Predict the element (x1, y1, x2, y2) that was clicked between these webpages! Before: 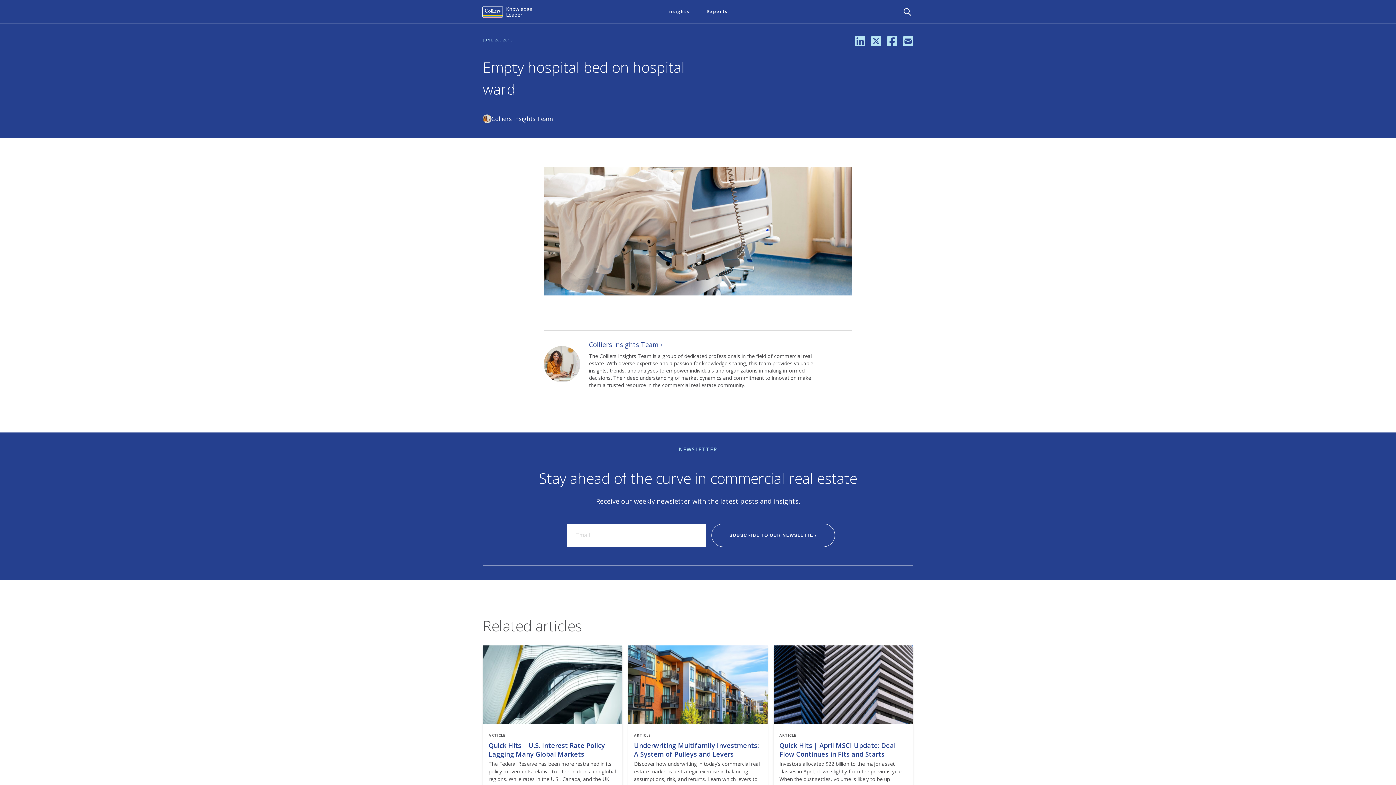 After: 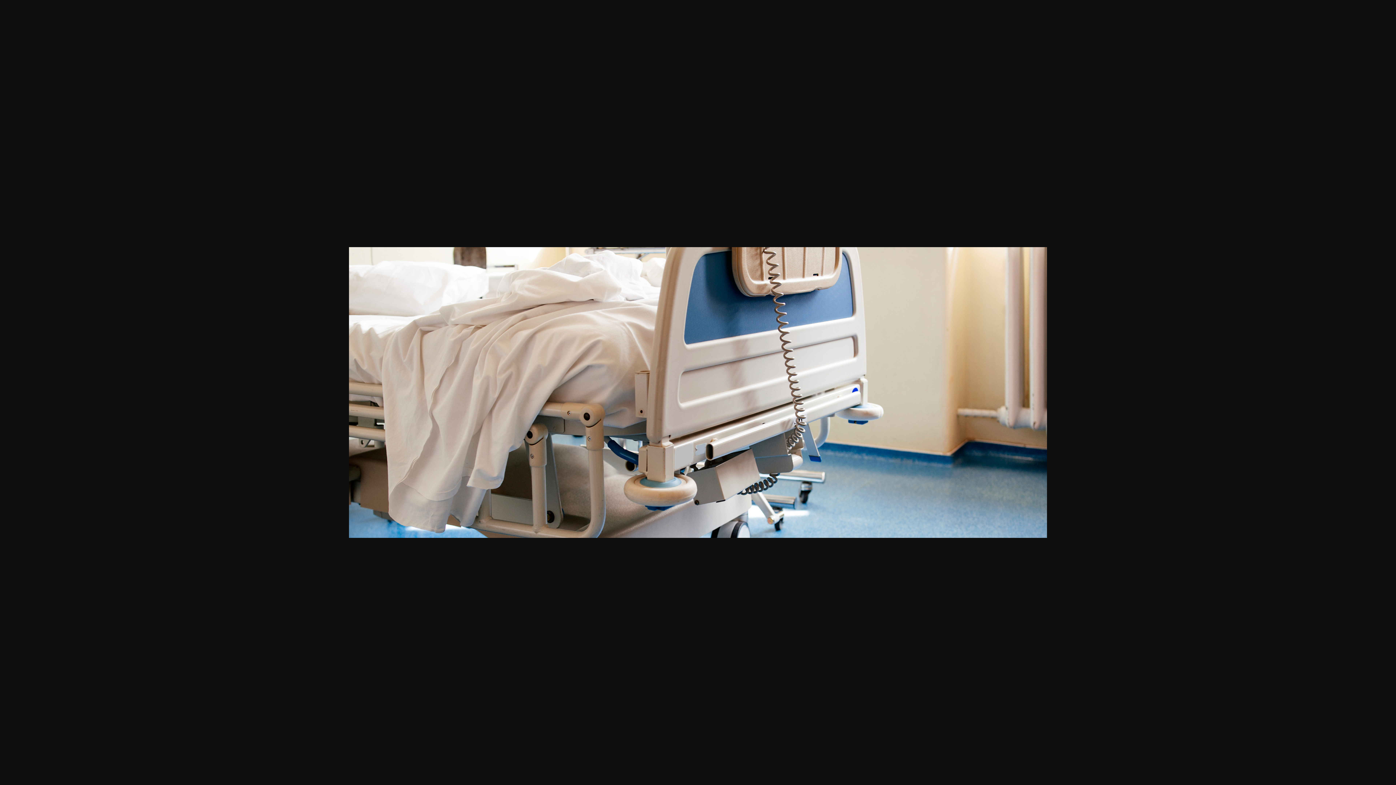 Action: bbox: (544, 166, 852, 295)